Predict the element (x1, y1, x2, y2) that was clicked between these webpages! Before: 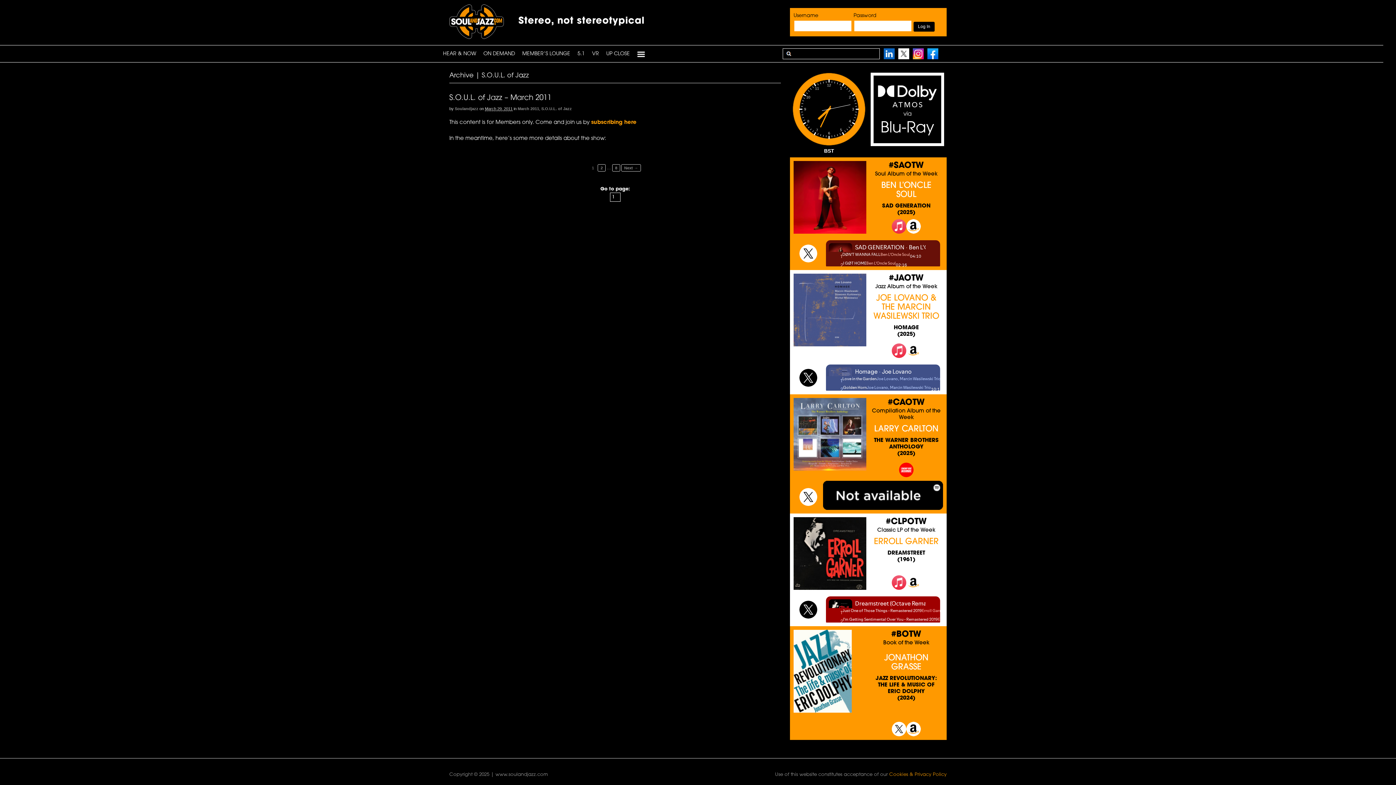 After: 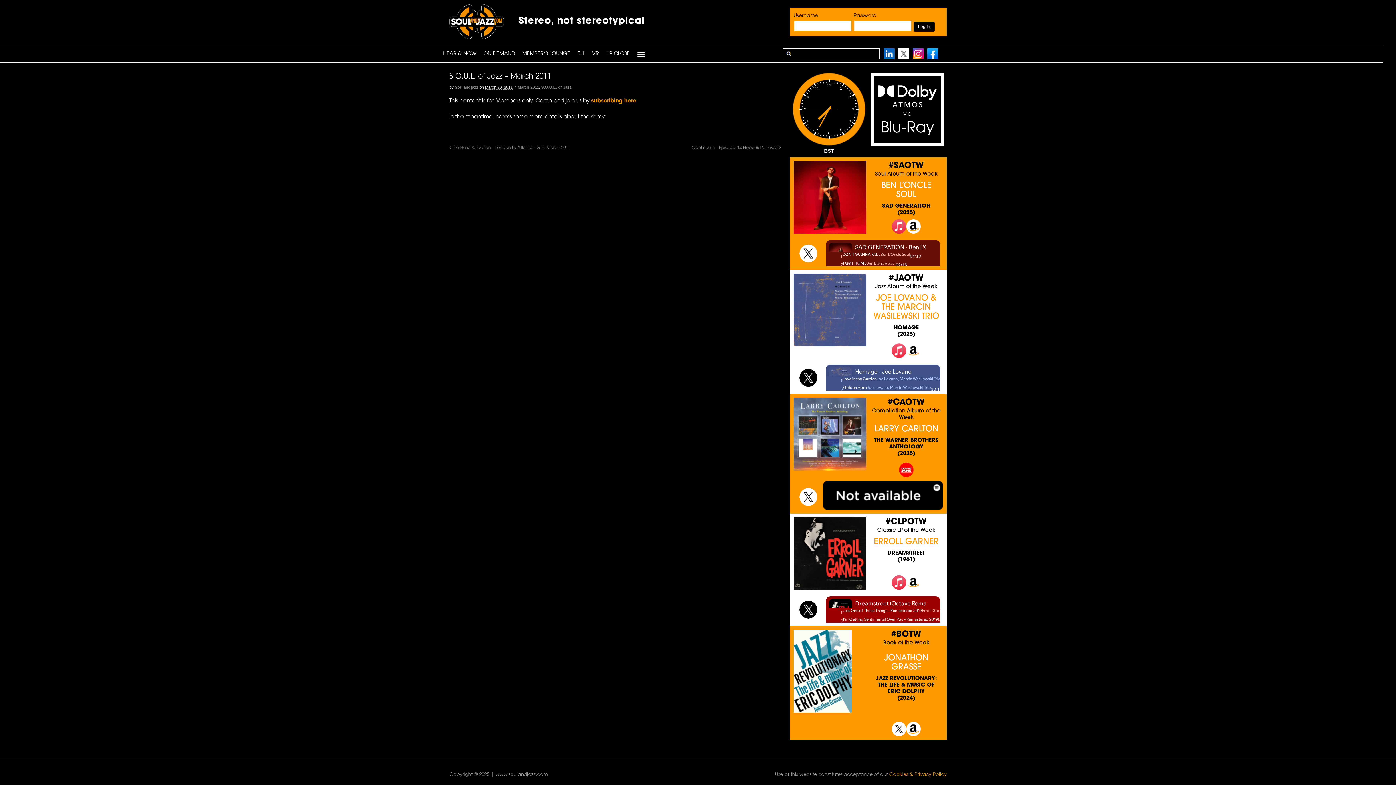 Action: bbox: (449, 94, 551, 101) label: S.O.U.L. of Jazz – March 2011